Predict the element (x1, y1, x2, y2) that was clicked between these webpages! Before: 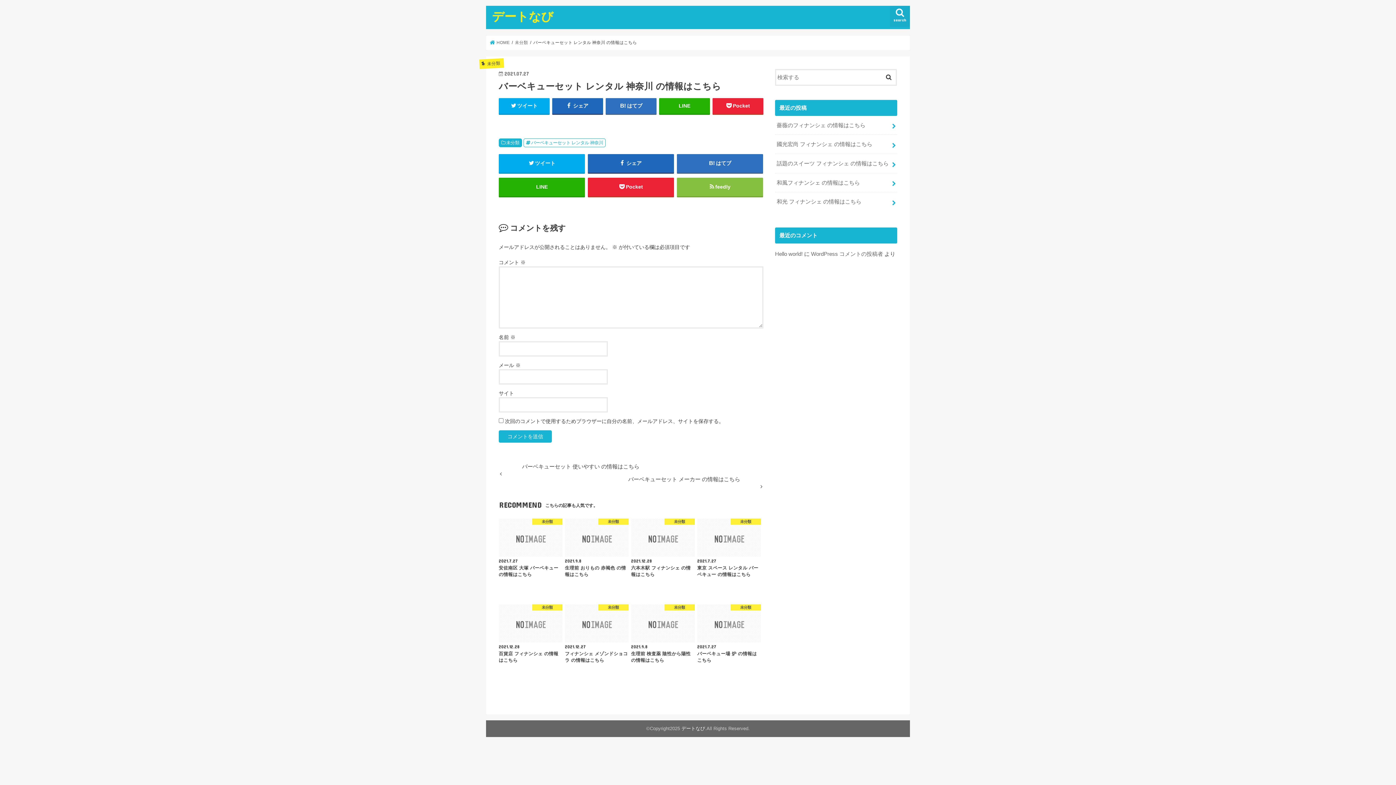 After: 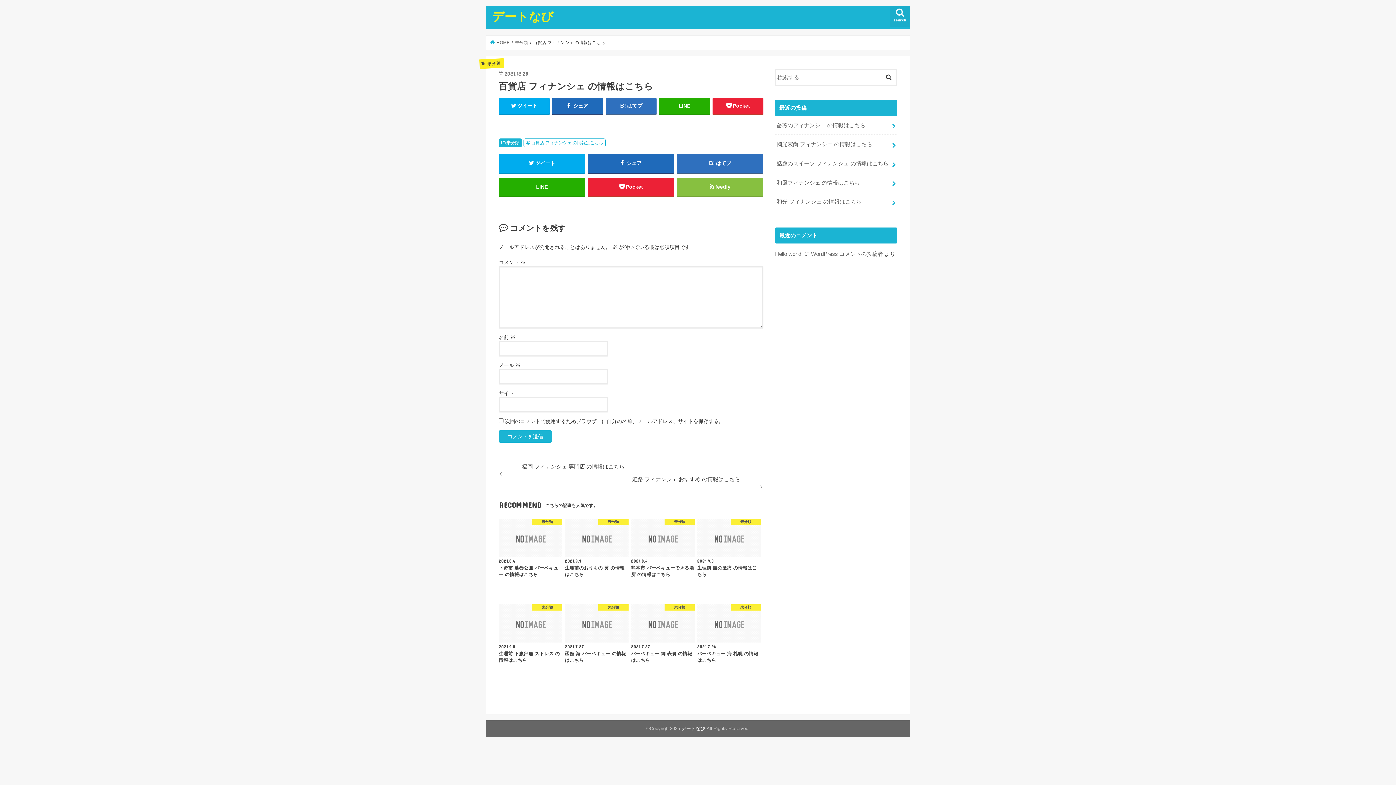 Action: bbox: (498, 604, 562, 663) label: 未分類
2021.12.28
百貨店 フィナンシェ の情報はこちら